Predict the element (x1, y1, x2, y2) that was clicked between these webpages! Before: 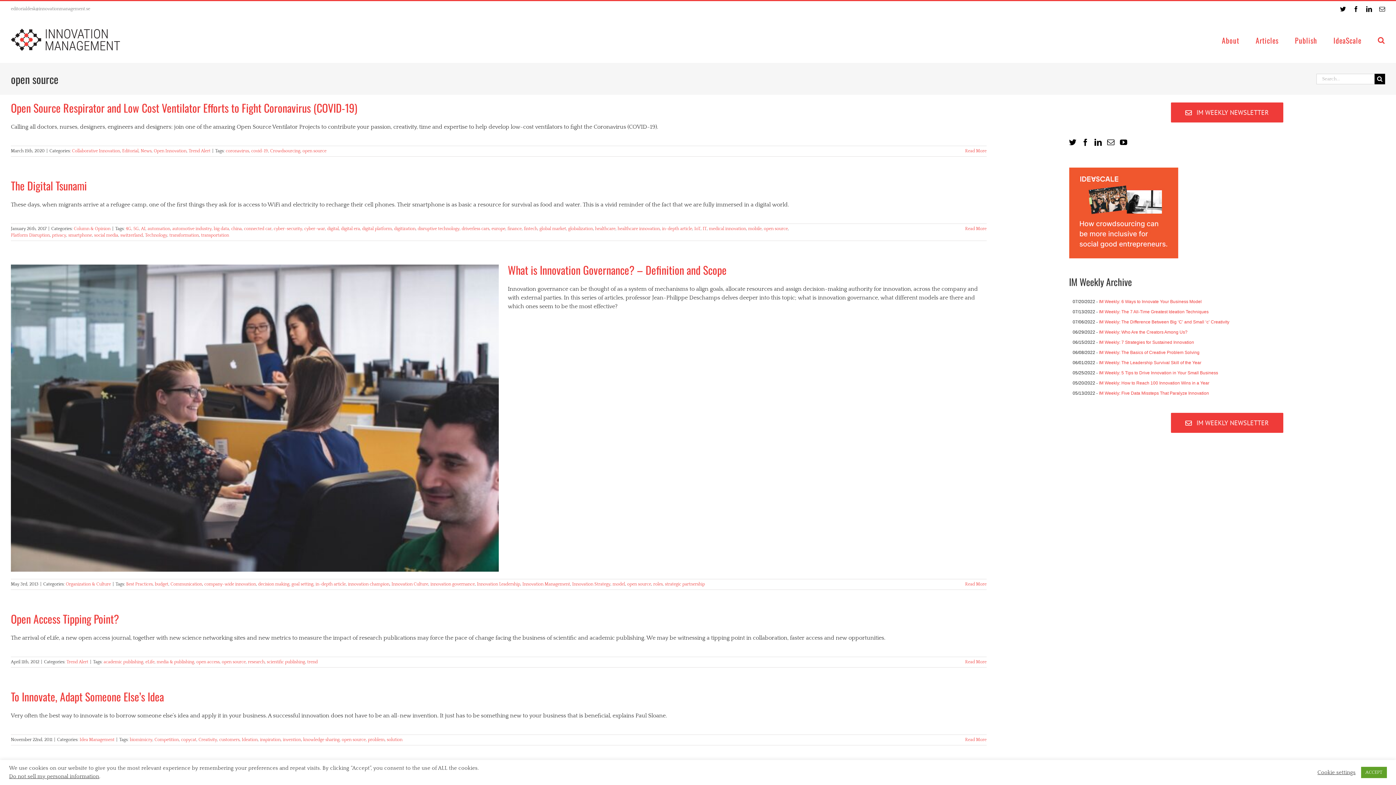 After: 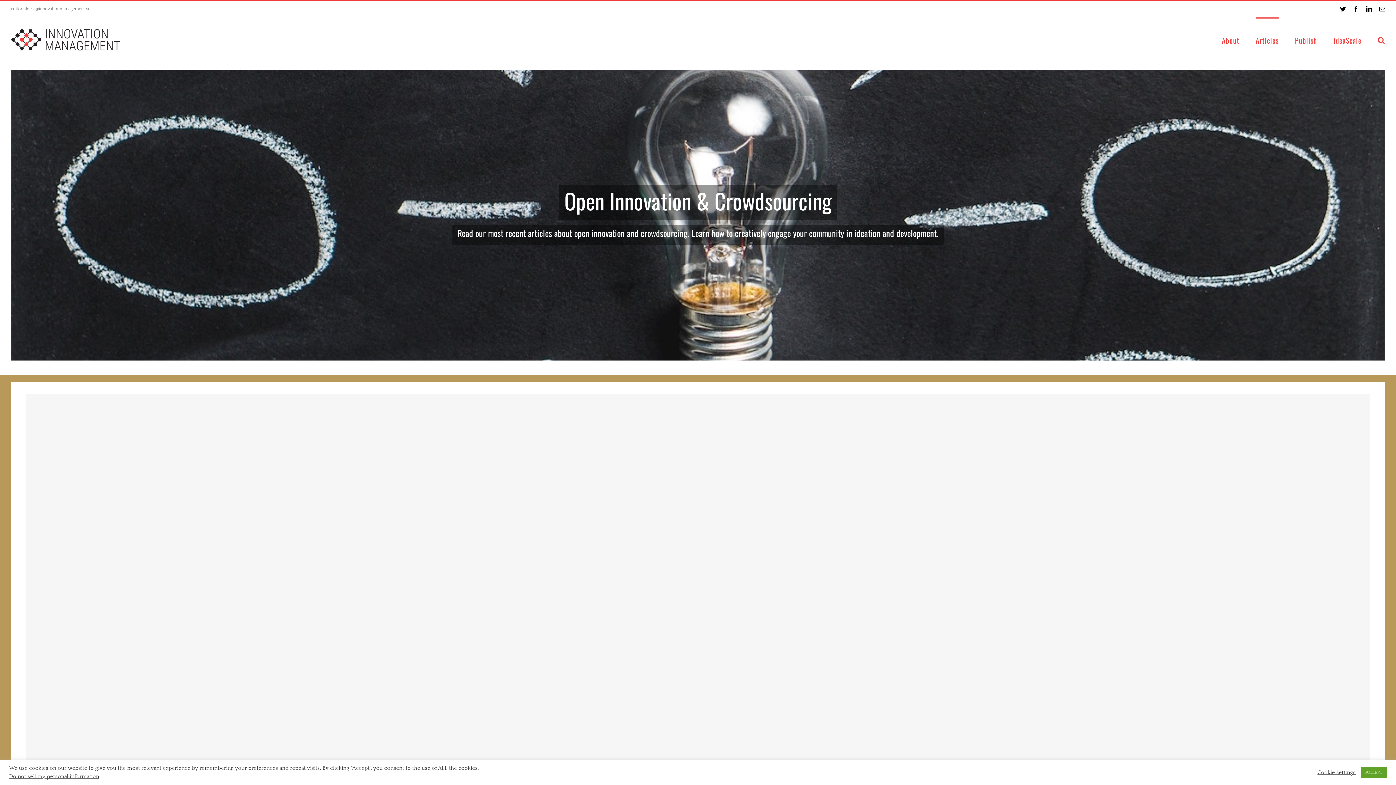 Action: bbox: (153, 148, 186, 153) label: Open Innovation